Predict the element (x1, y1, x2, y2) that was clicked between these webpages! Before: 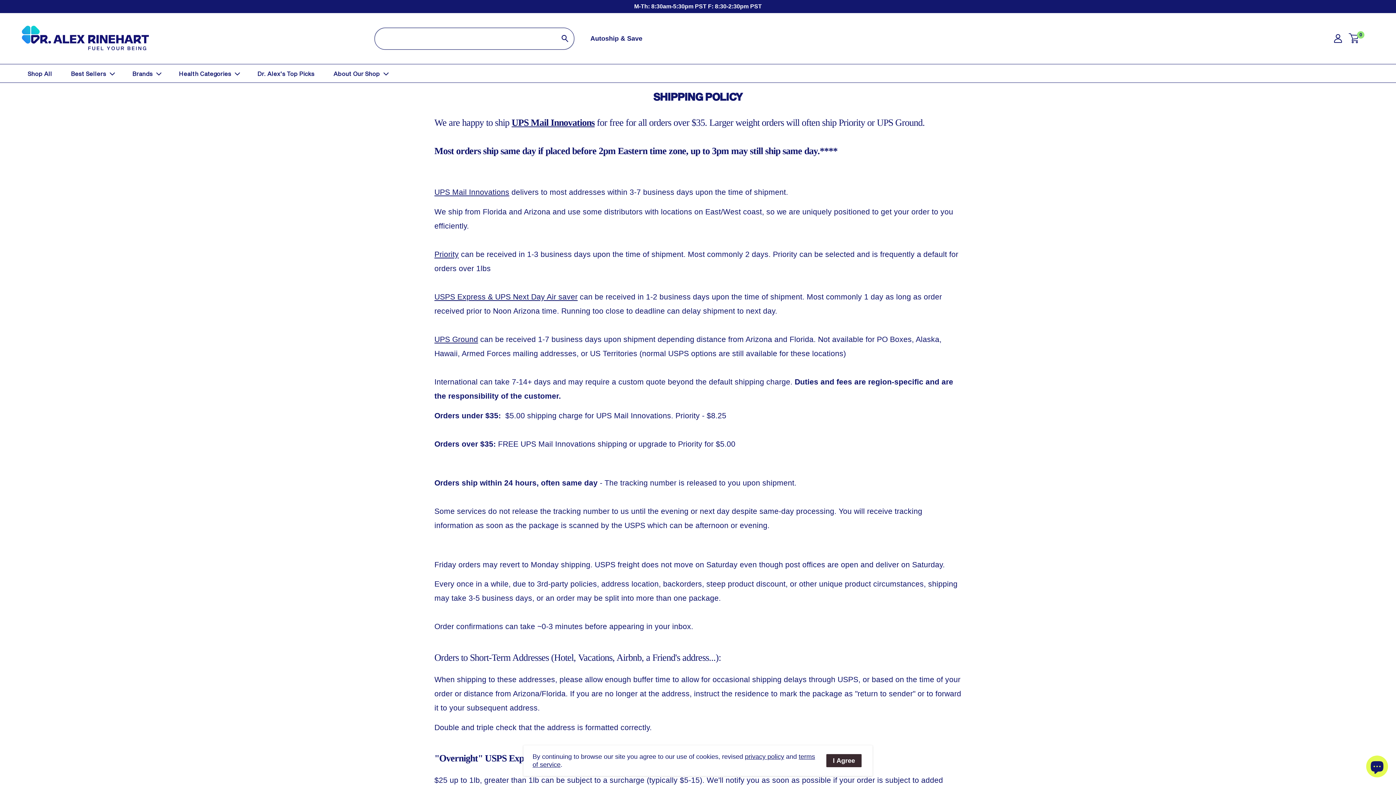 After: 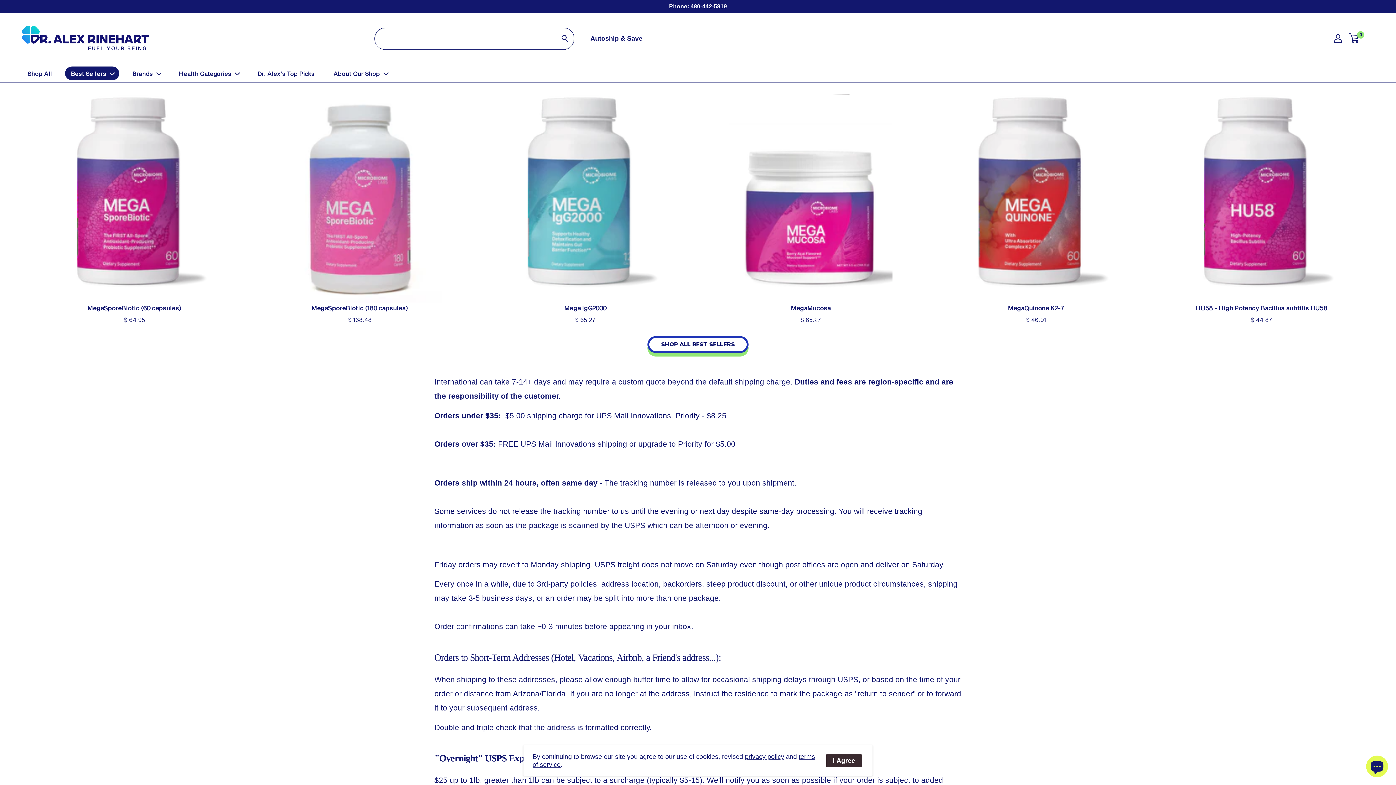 Action: bbox: (70, 68, 106, 78) label: Best Sellers